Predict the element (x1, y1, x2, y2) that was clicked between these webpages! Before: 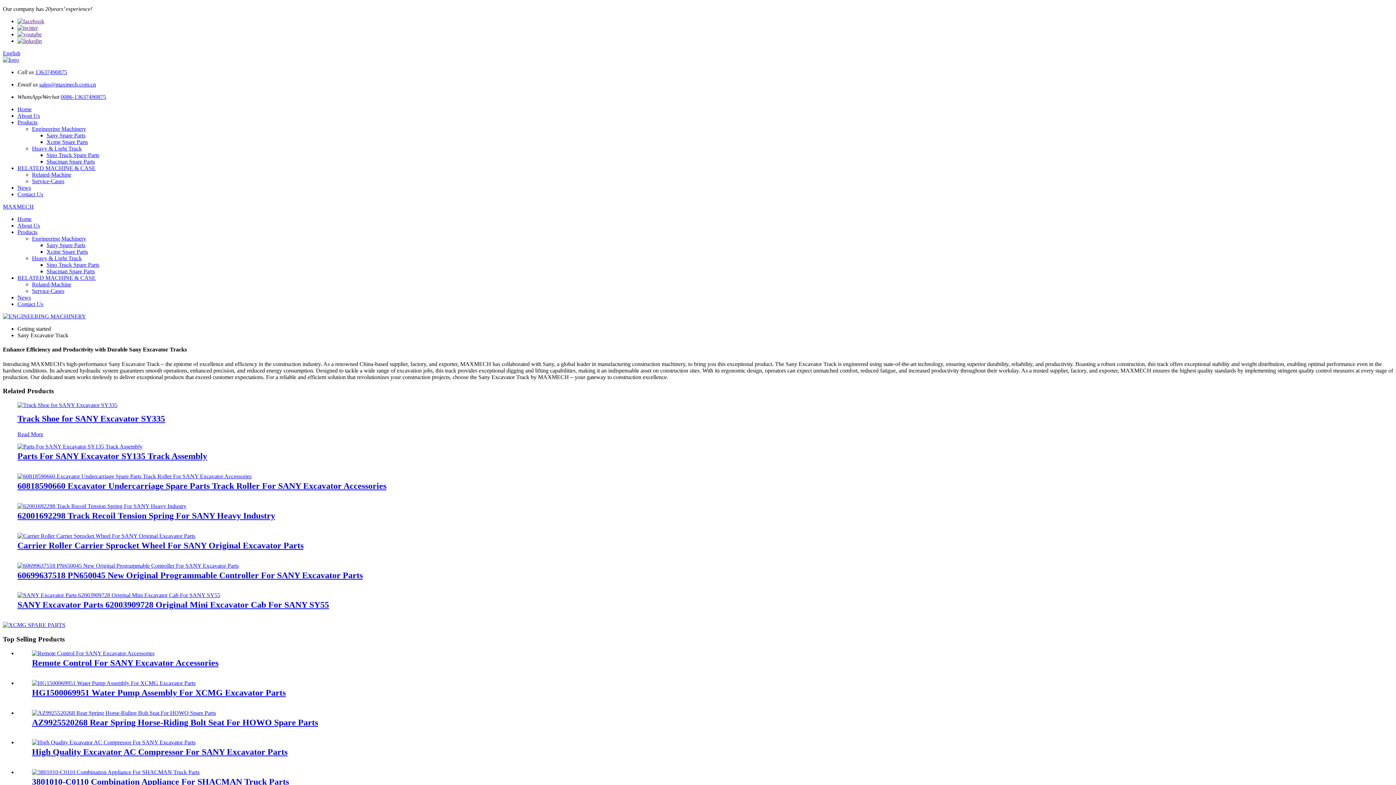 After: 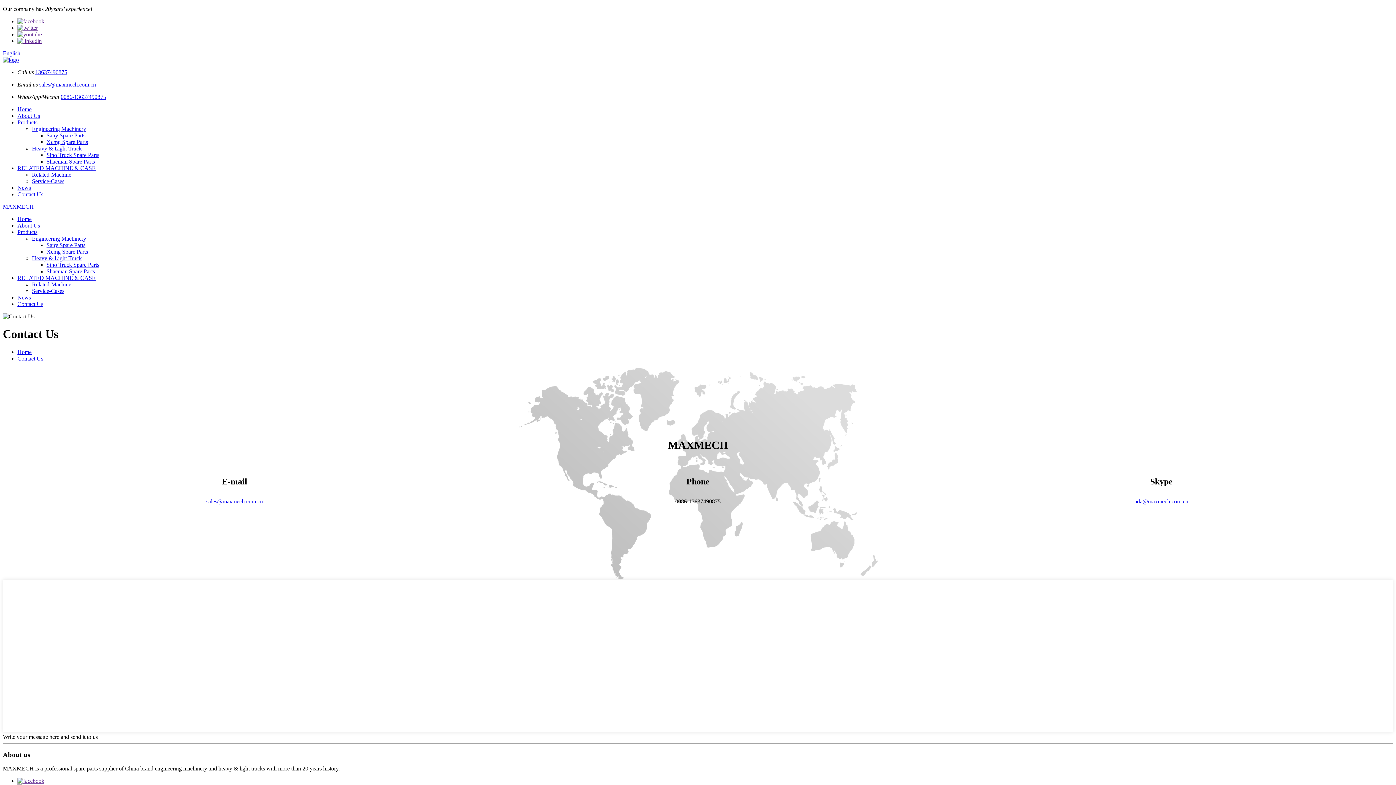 Action: label: Contact Us bbox: (17, 301, 43, 307)